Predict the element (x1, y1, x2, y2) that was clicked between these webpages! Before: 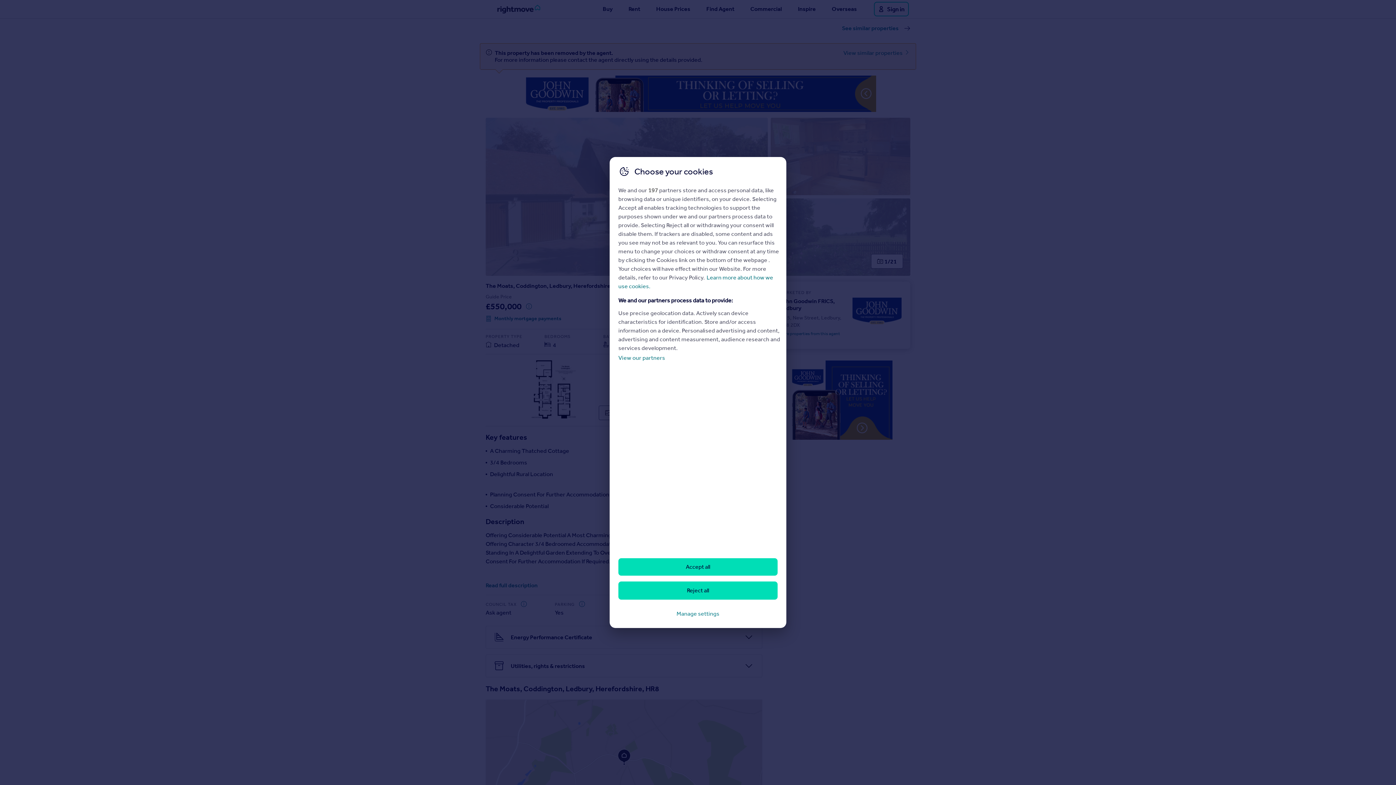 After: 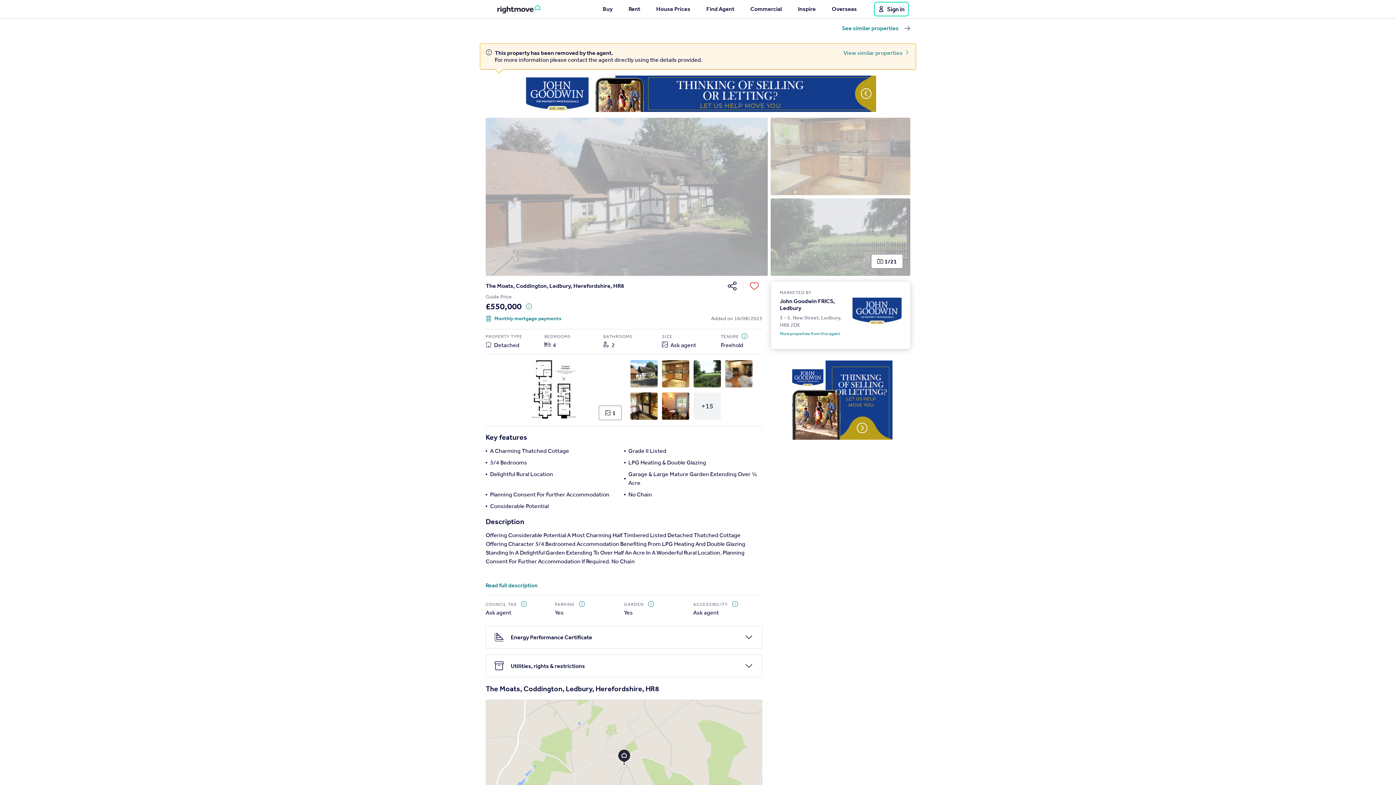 Action: label: Reject all bbox: (618, 581, 777, 600)